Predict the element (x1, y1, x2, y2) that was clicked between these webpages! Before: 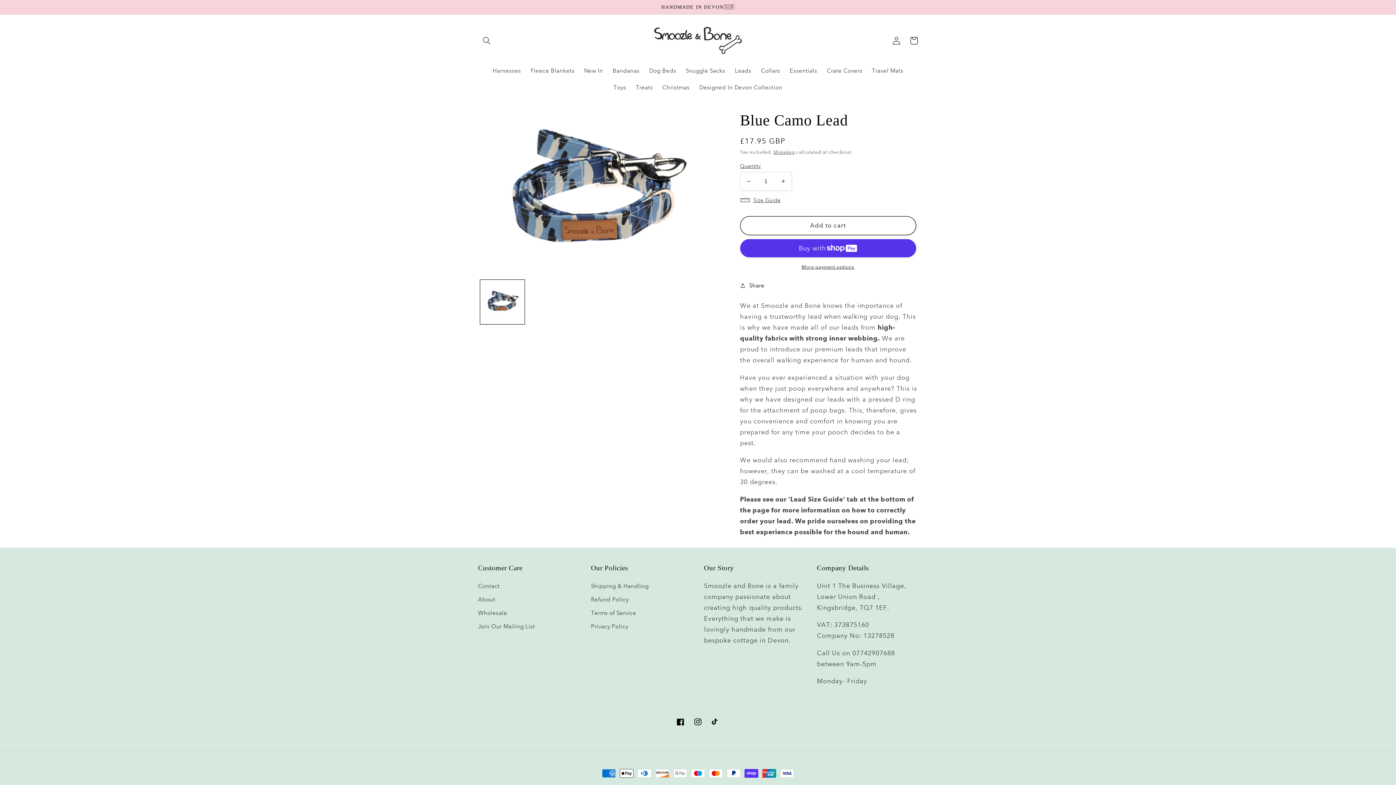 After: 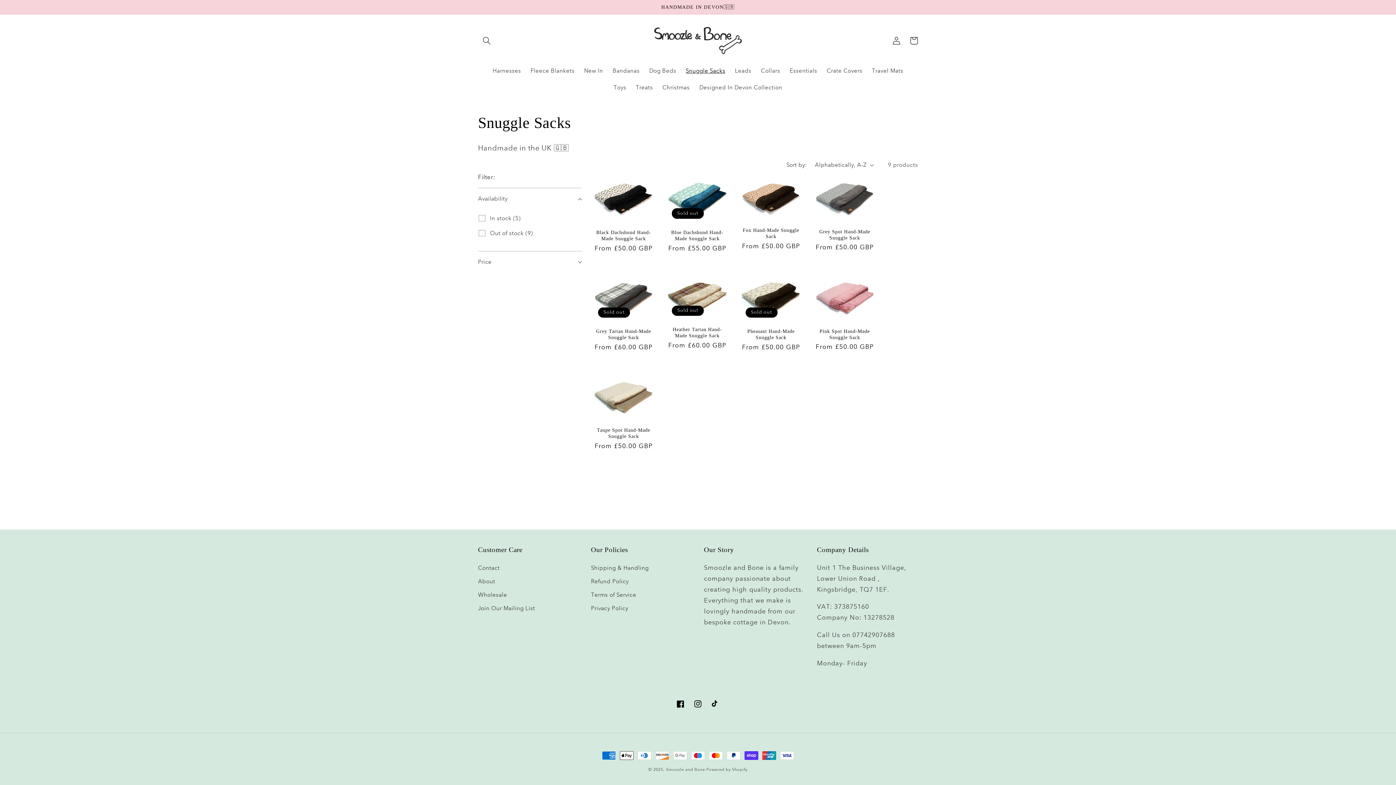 Action: label: Snuggle Sacks bbox: (681, 62, 730, 79)